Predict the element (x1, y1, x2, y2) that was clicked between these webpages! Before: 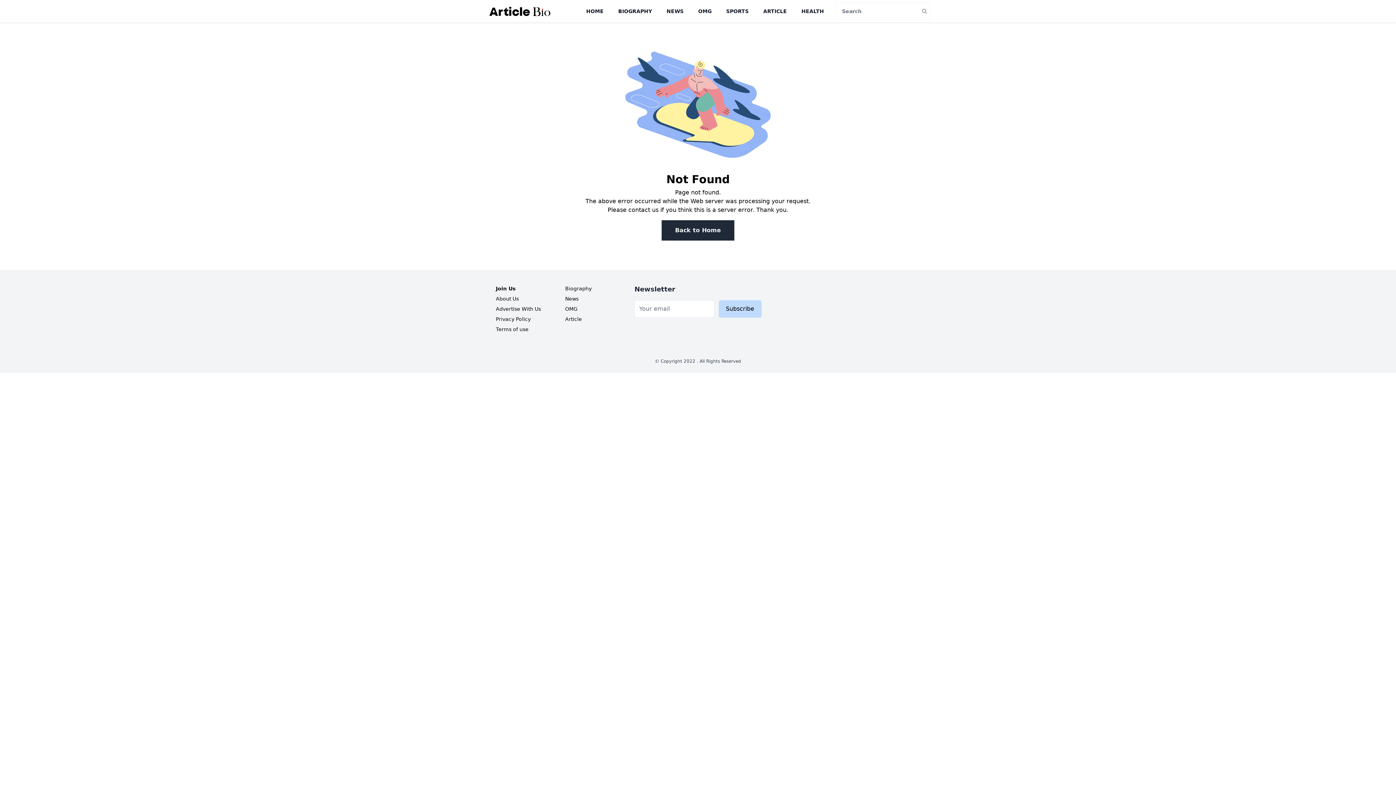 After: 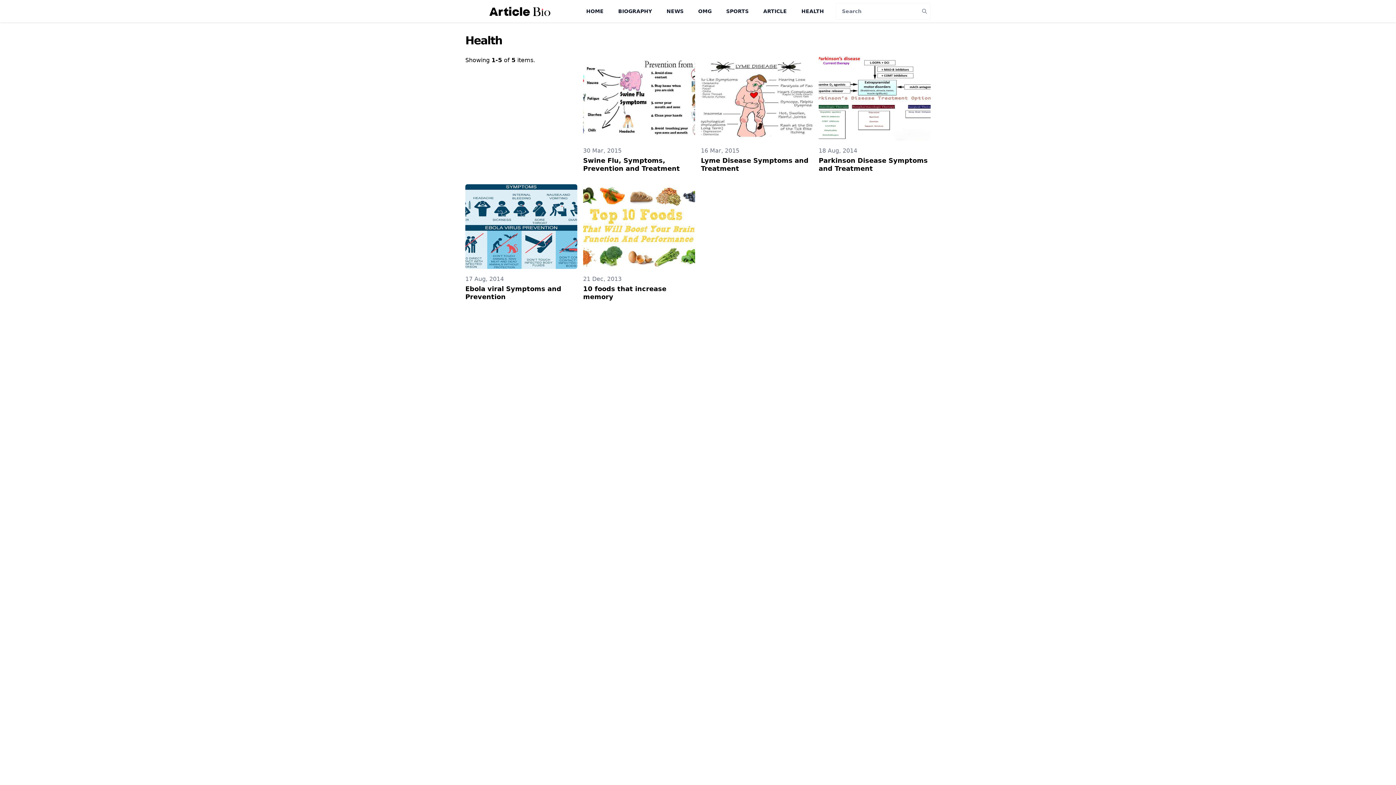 Action: label: HEALTH bbox: (801, 8, 824, 14)